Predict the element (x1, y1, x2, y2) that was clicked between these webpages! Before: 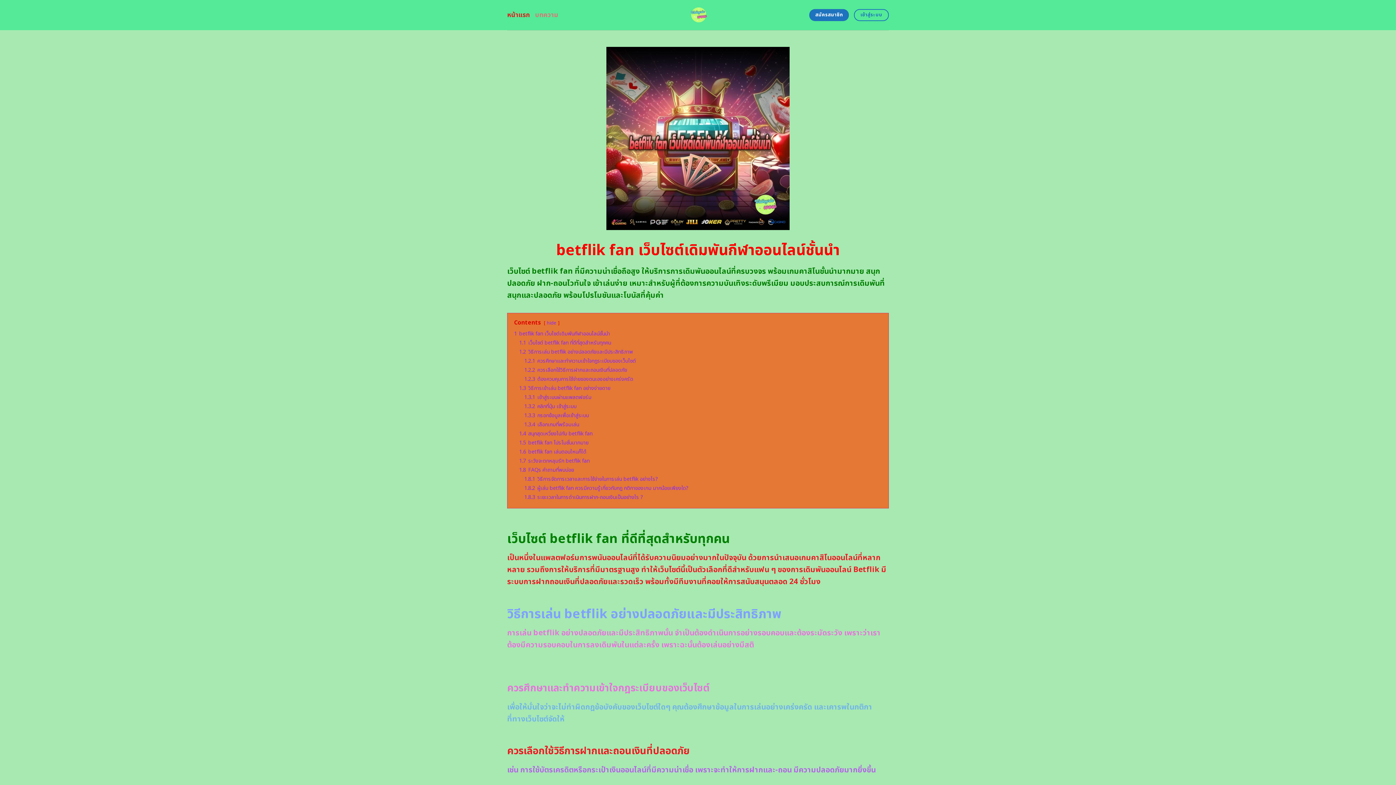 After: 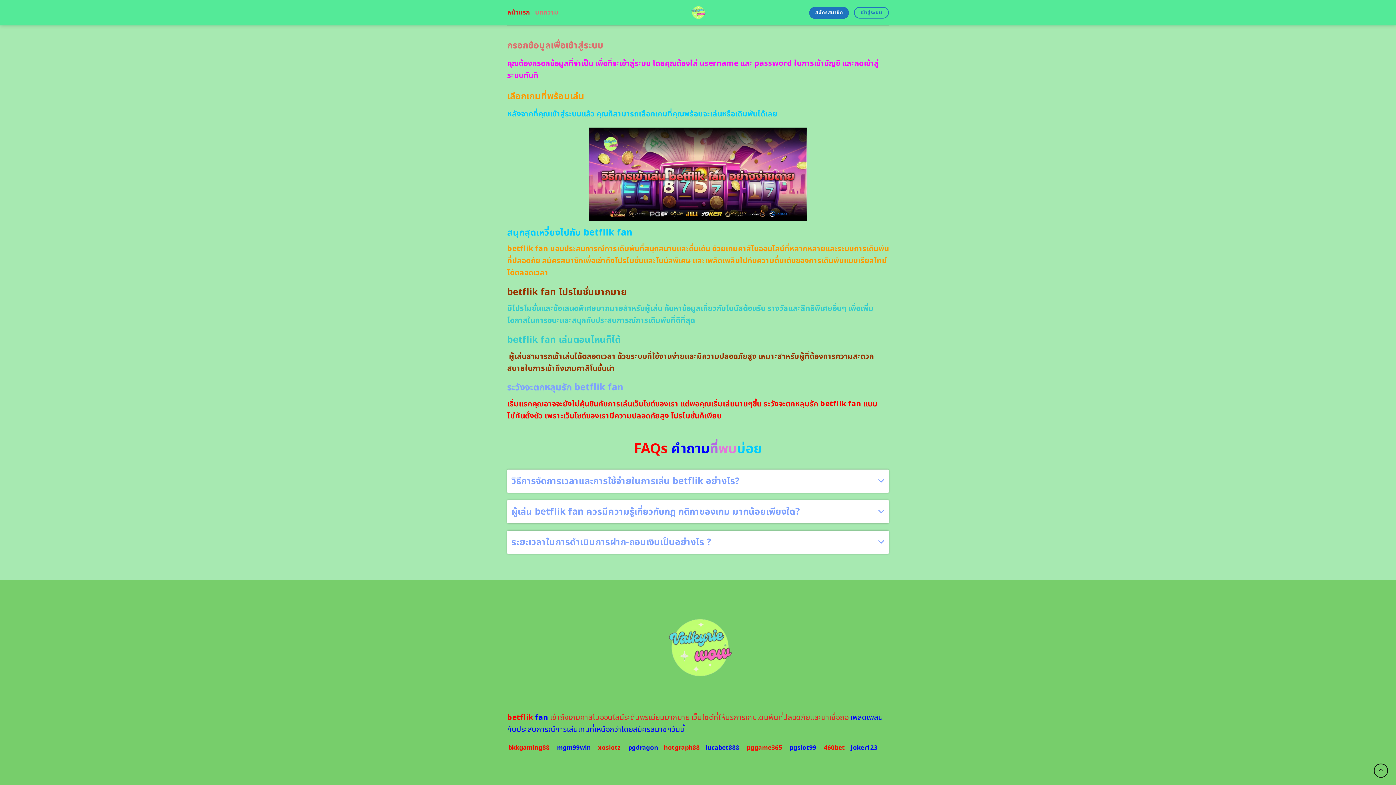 Action: label: 1.8 FAQs คำถามที่พบบ่อย bbox: (519, 466, 574, 474)